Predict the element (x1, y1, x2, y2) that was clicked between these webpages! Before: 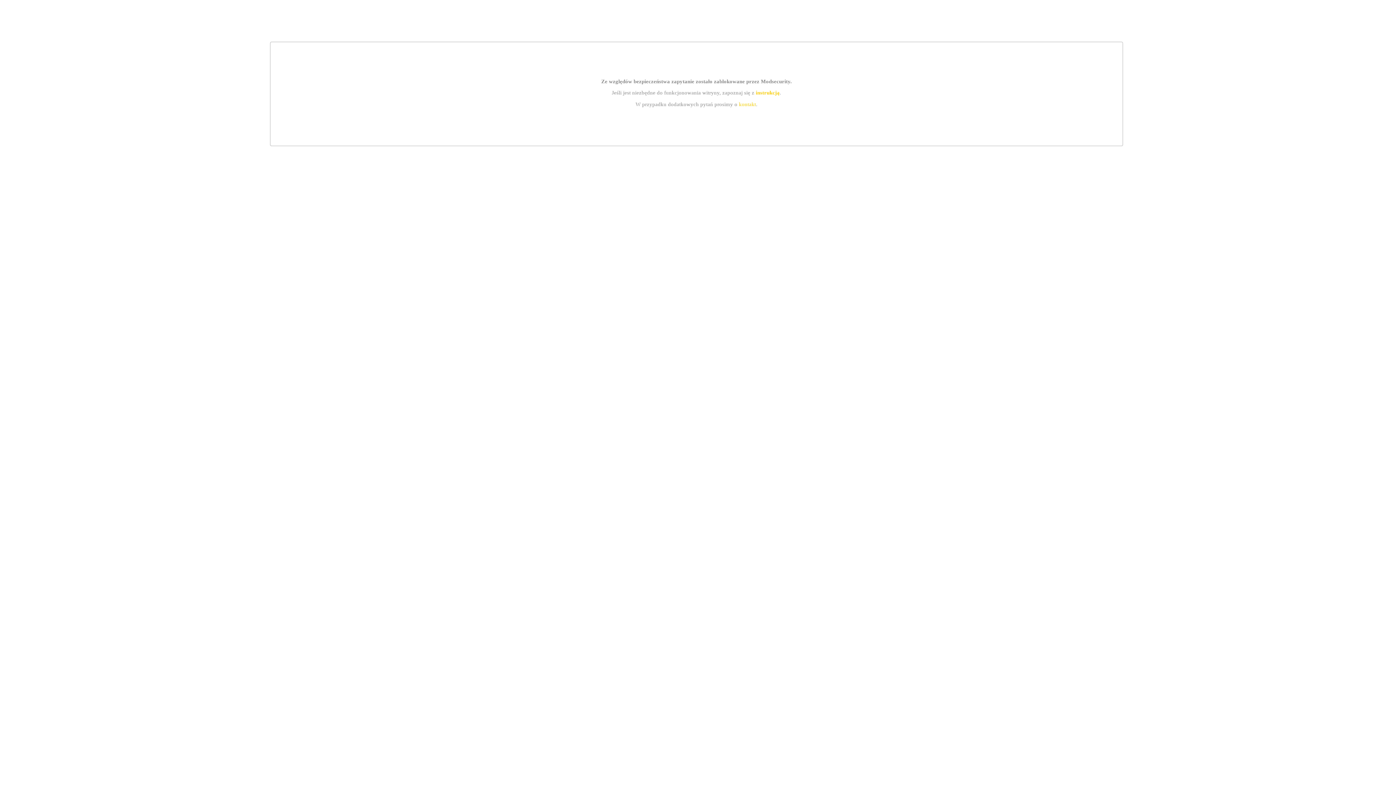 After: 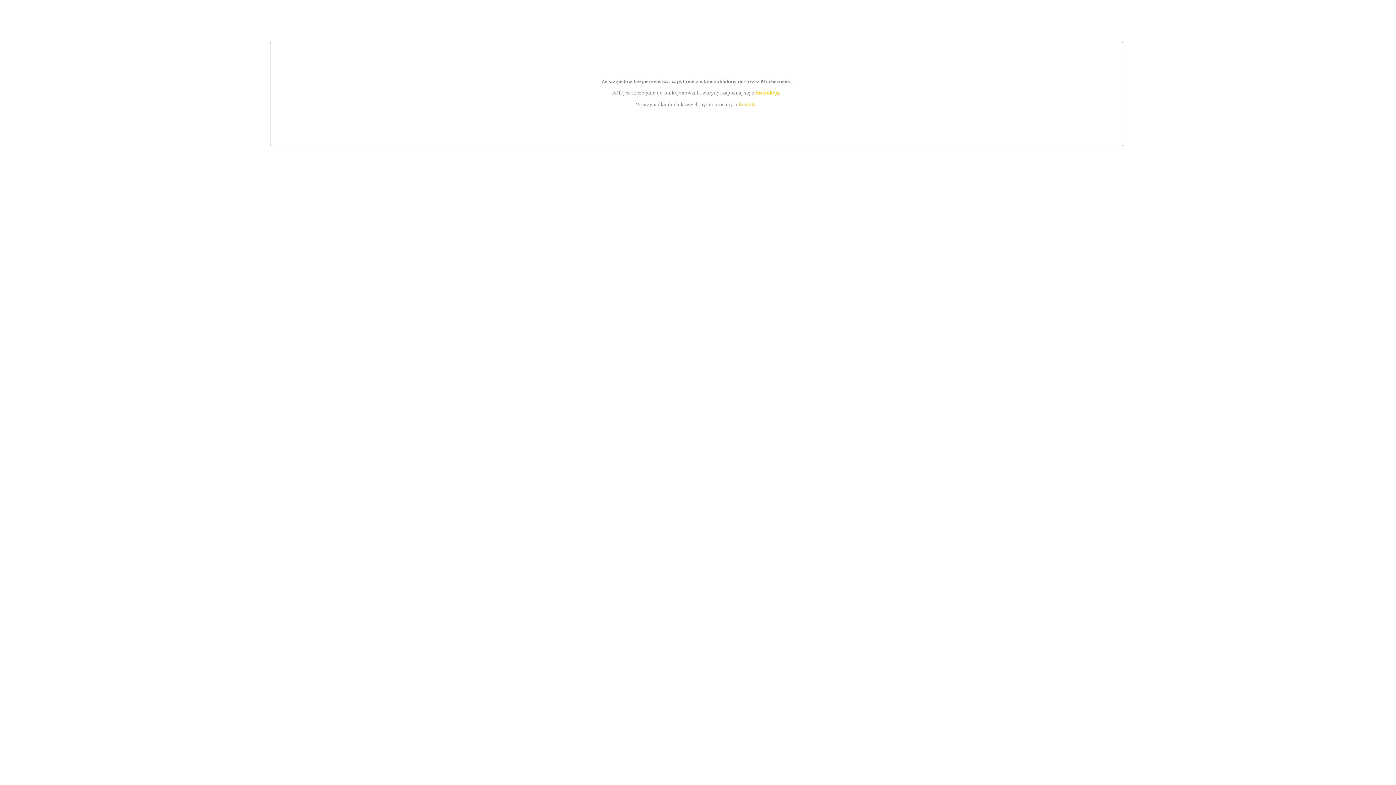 Action: bbox: (739, 101, 756, 107) label: kontakt